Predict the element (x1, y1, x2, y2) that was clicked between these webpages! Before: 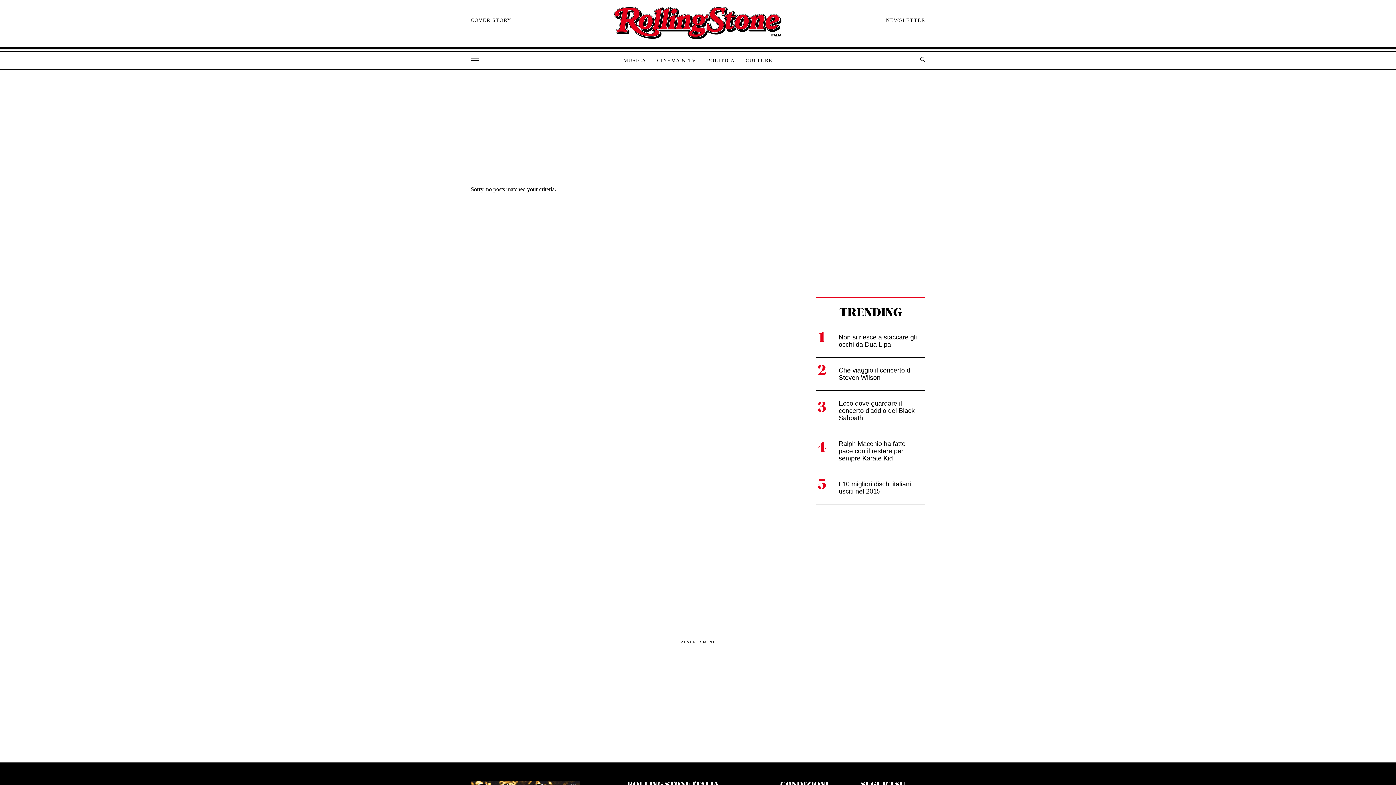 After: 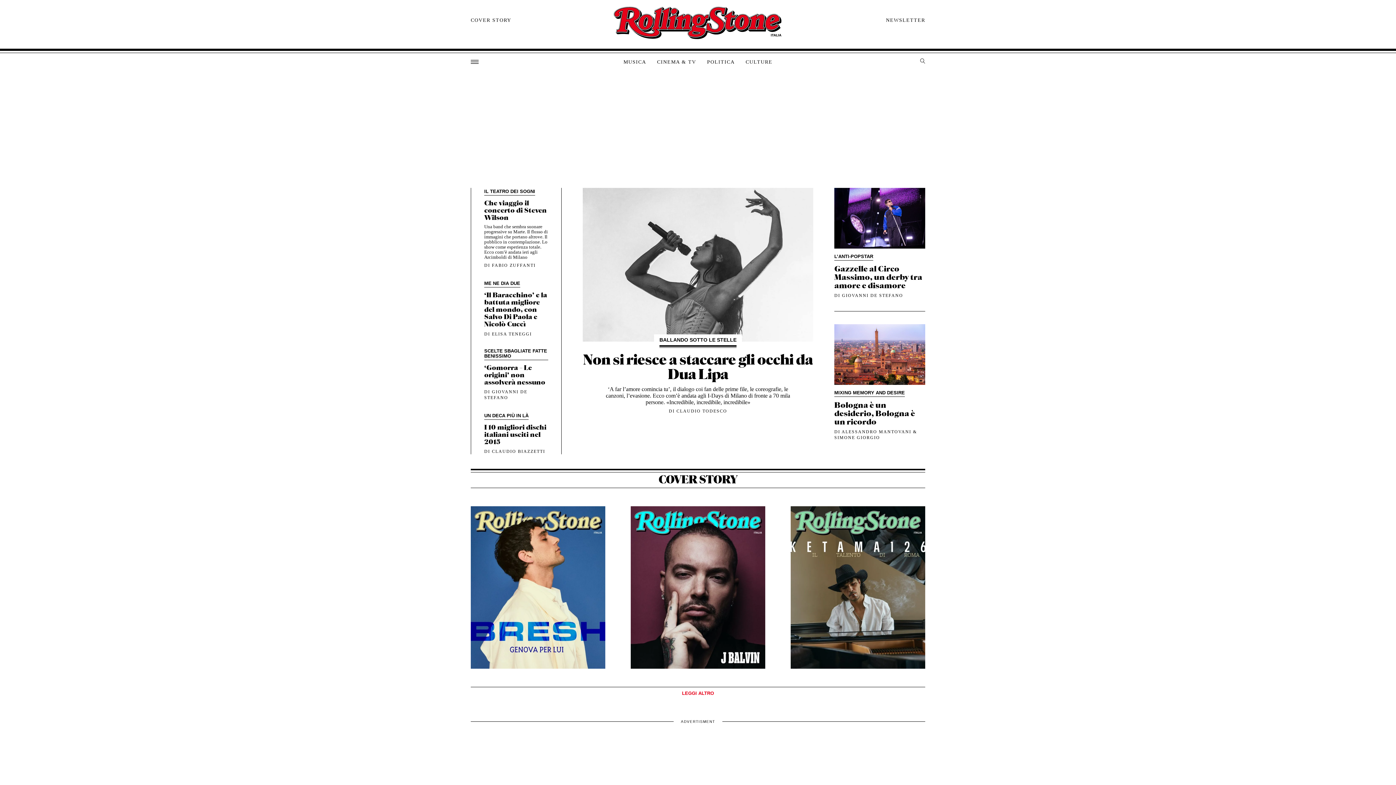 Action: bbox: (473, 2, 922, 44) label: Rolling Stone